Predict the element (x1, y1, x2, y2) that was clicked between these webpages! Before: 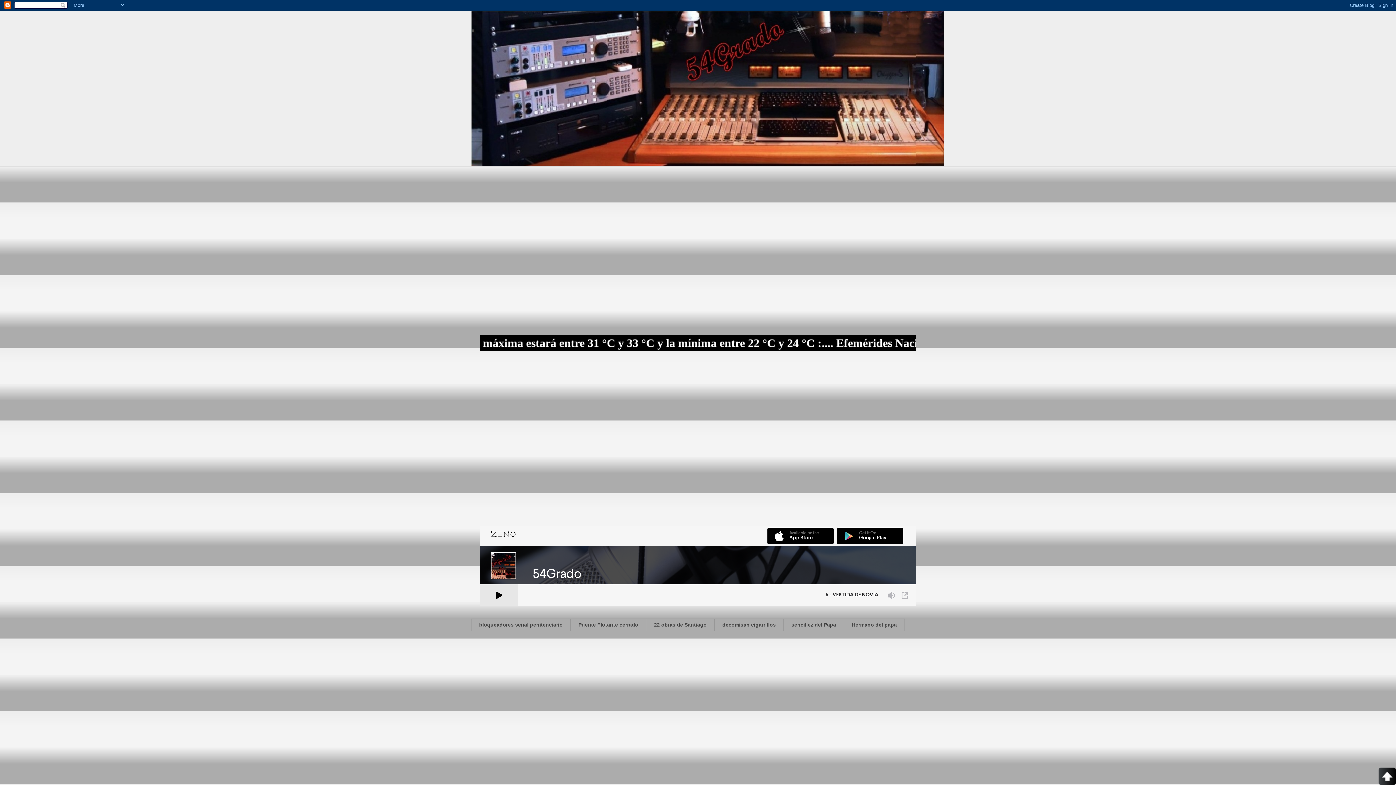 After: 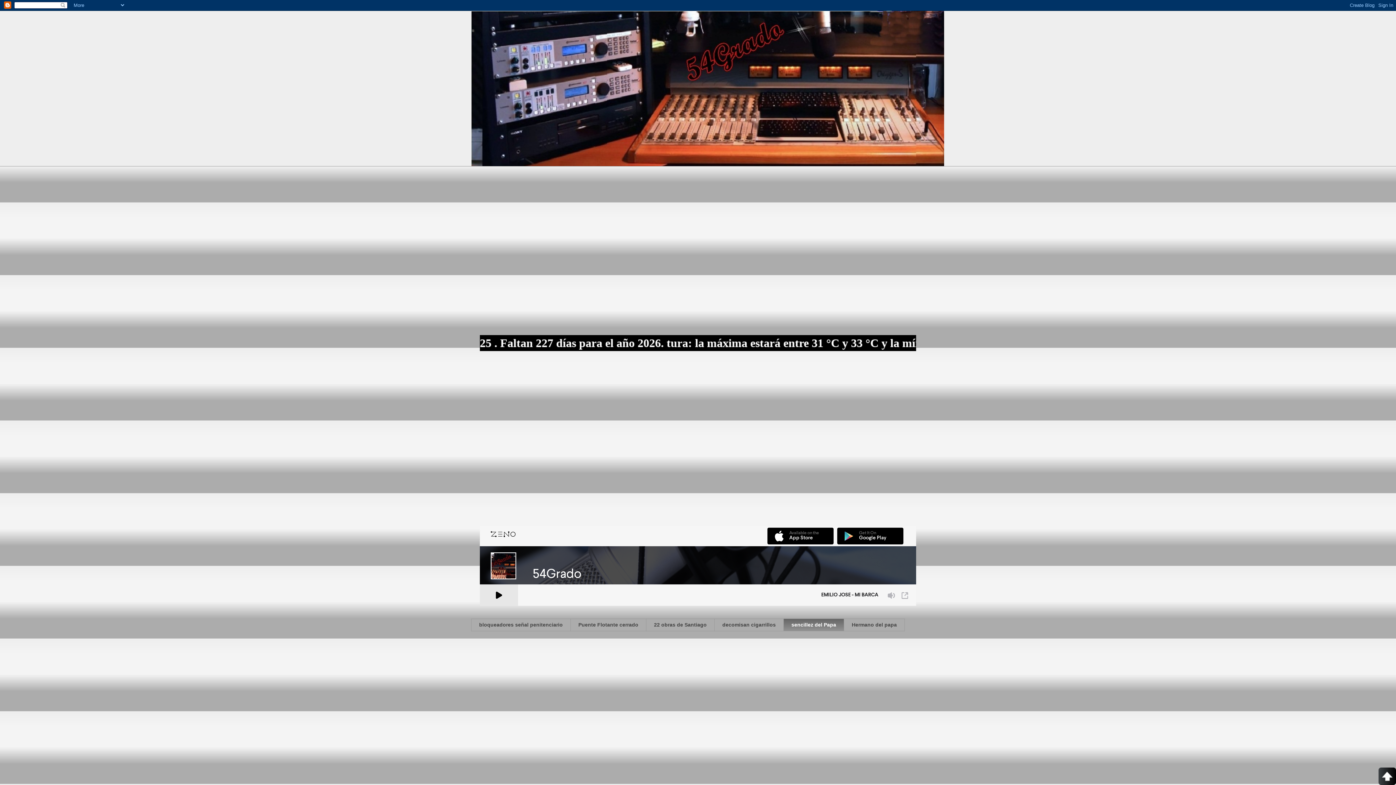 Action: bbox: (783, 618, 844, 631) label: sencillez del Papa